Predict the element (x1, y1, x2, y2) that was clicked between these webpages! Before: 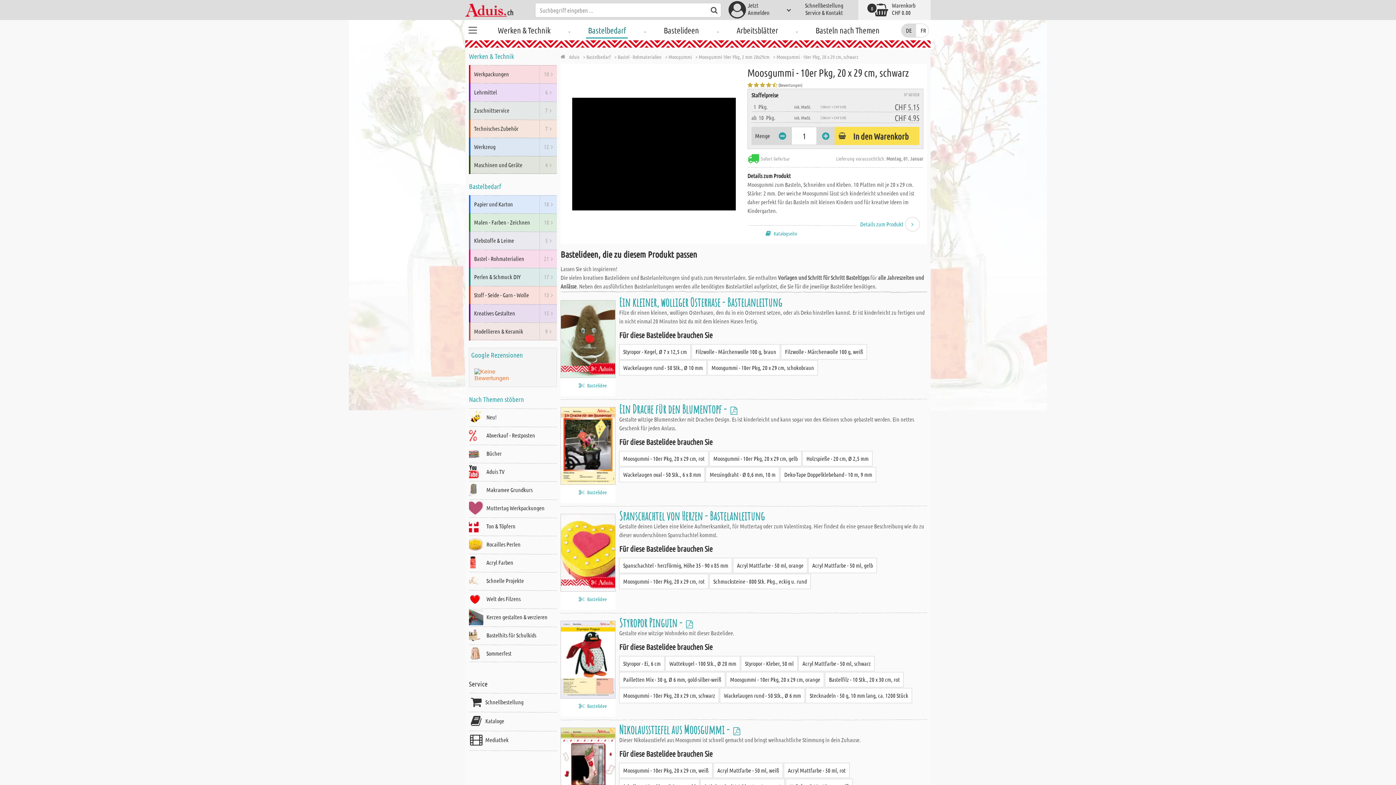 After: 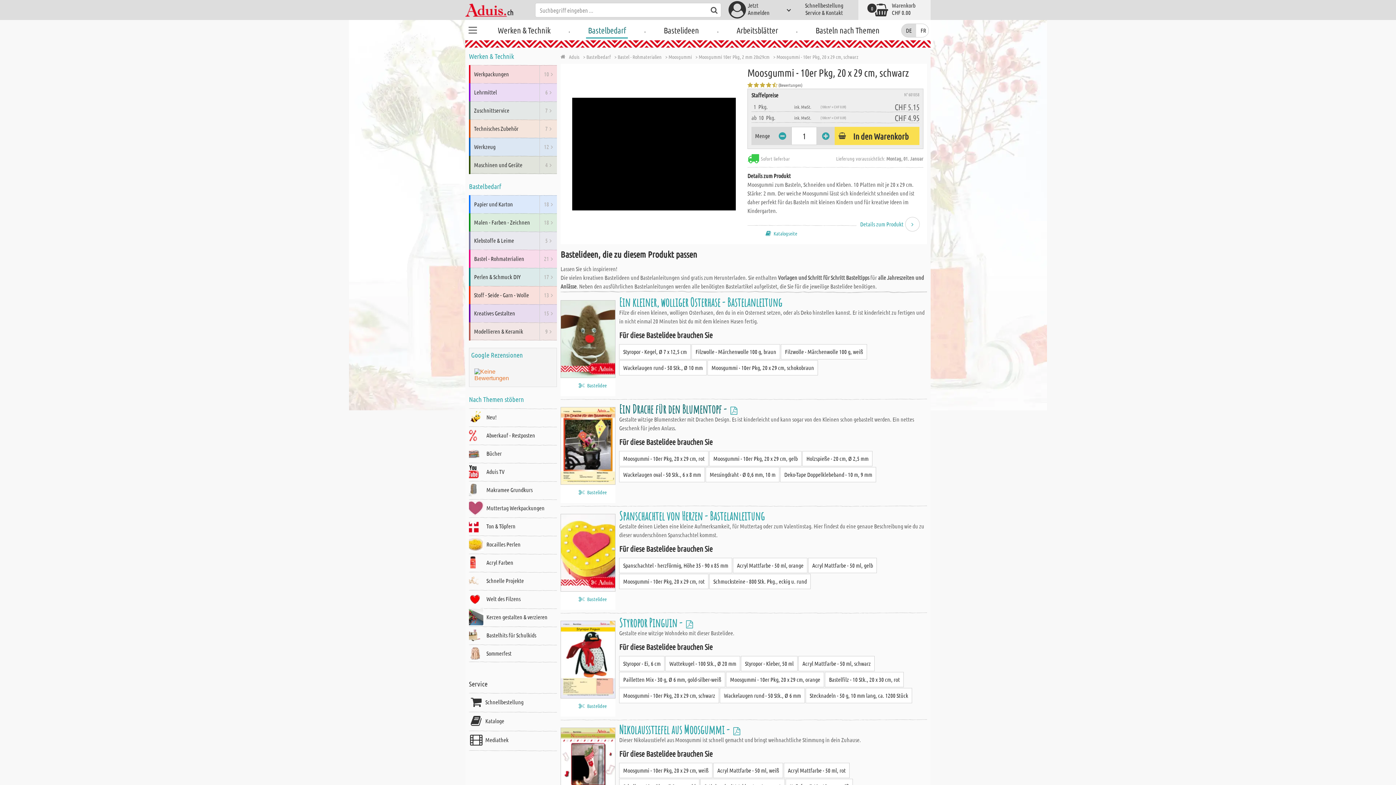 Action: label: Ein Drache für den Blumentopf -  bbox: (619, 401, 728, 416)